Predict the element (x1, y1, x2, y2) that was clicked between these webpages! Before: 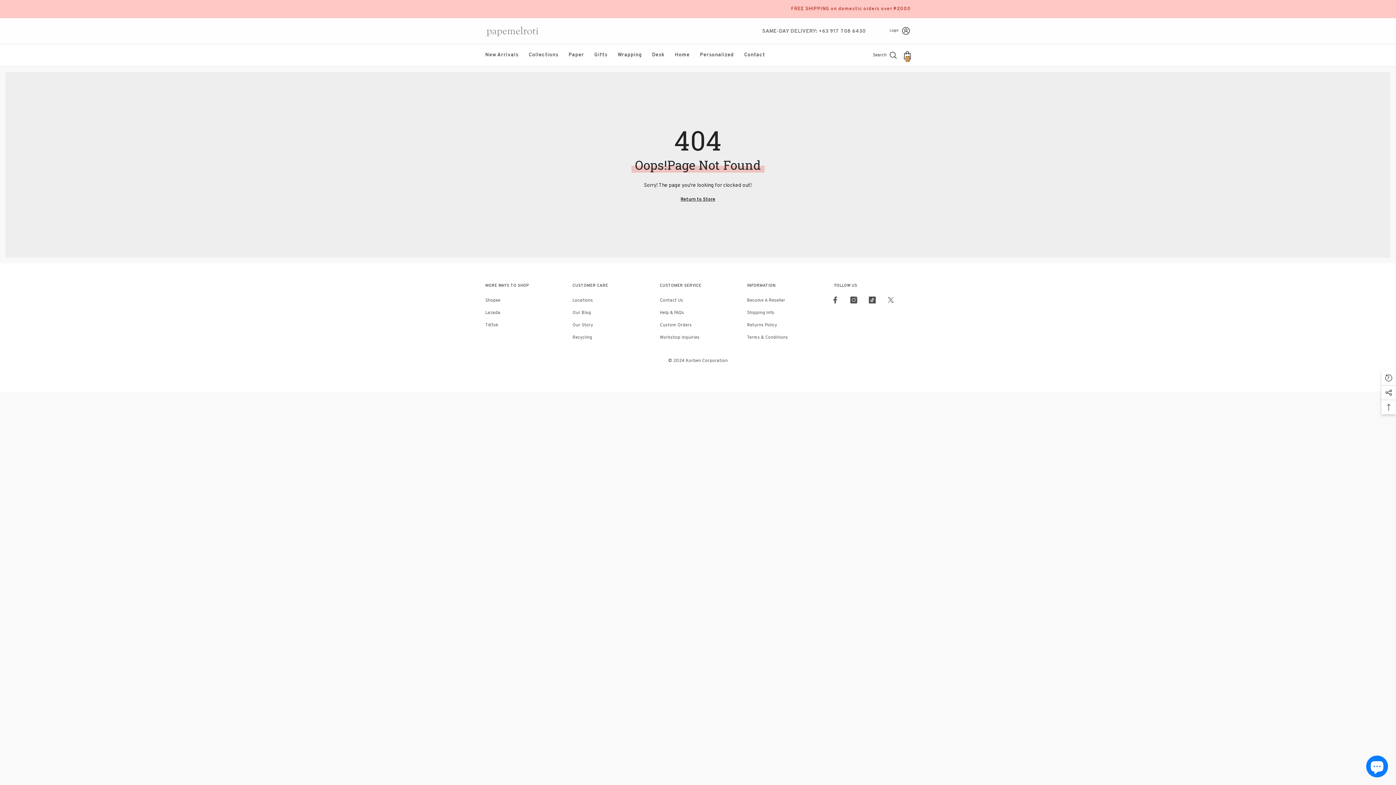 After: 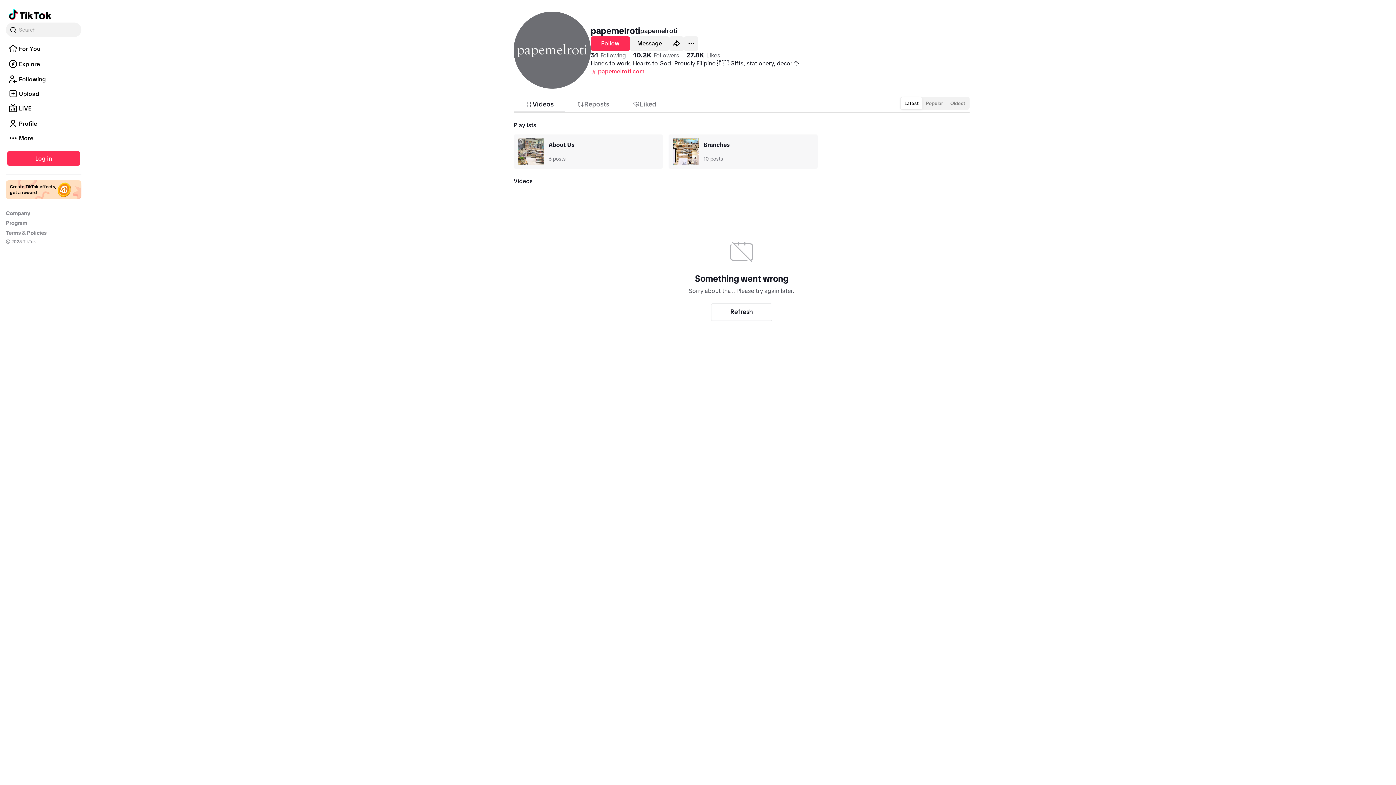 Action: label: TikTok bbox: (866, 294, 878, 305)